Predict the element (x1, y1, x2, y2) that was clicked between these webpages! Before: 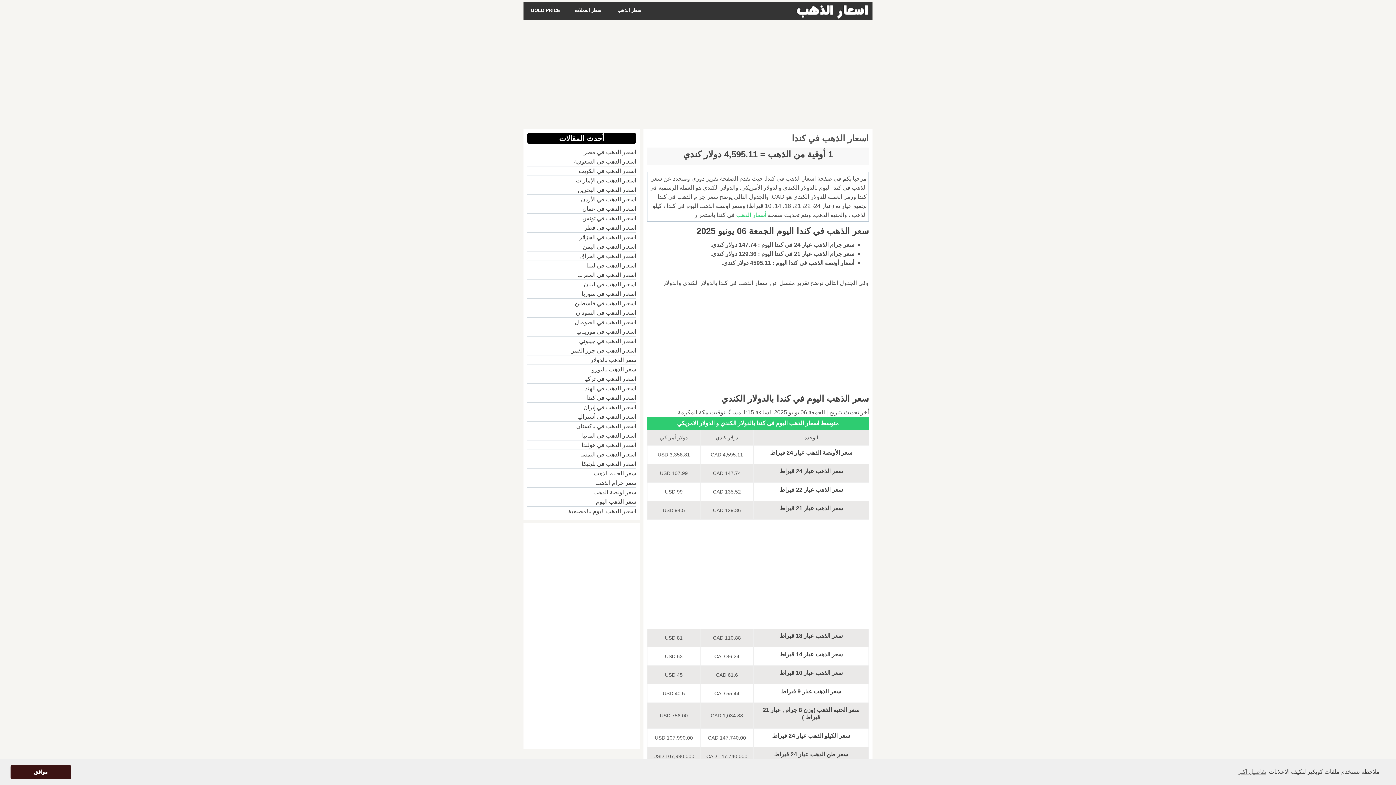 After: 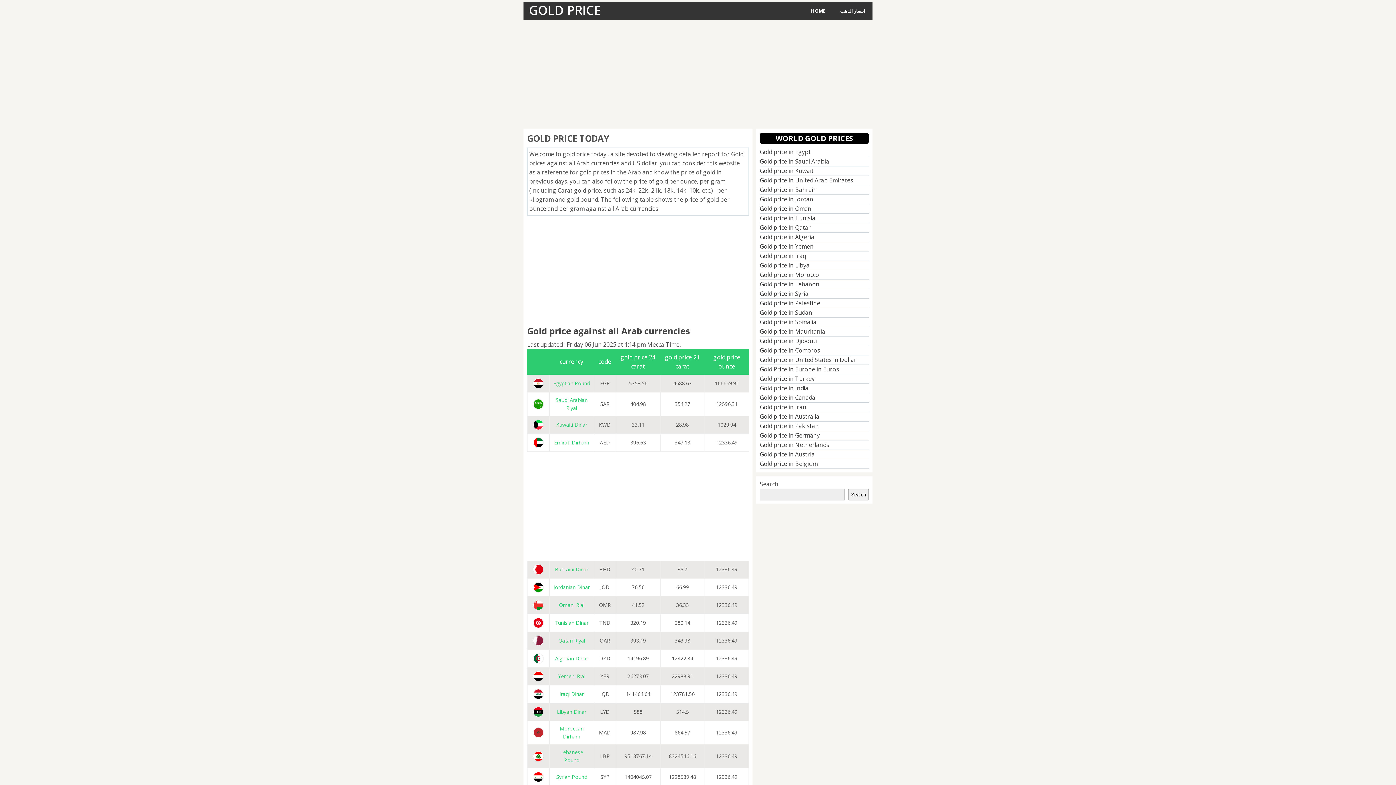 Action: label: GOLD PRICE bbox: (523, 1, 567, 18)